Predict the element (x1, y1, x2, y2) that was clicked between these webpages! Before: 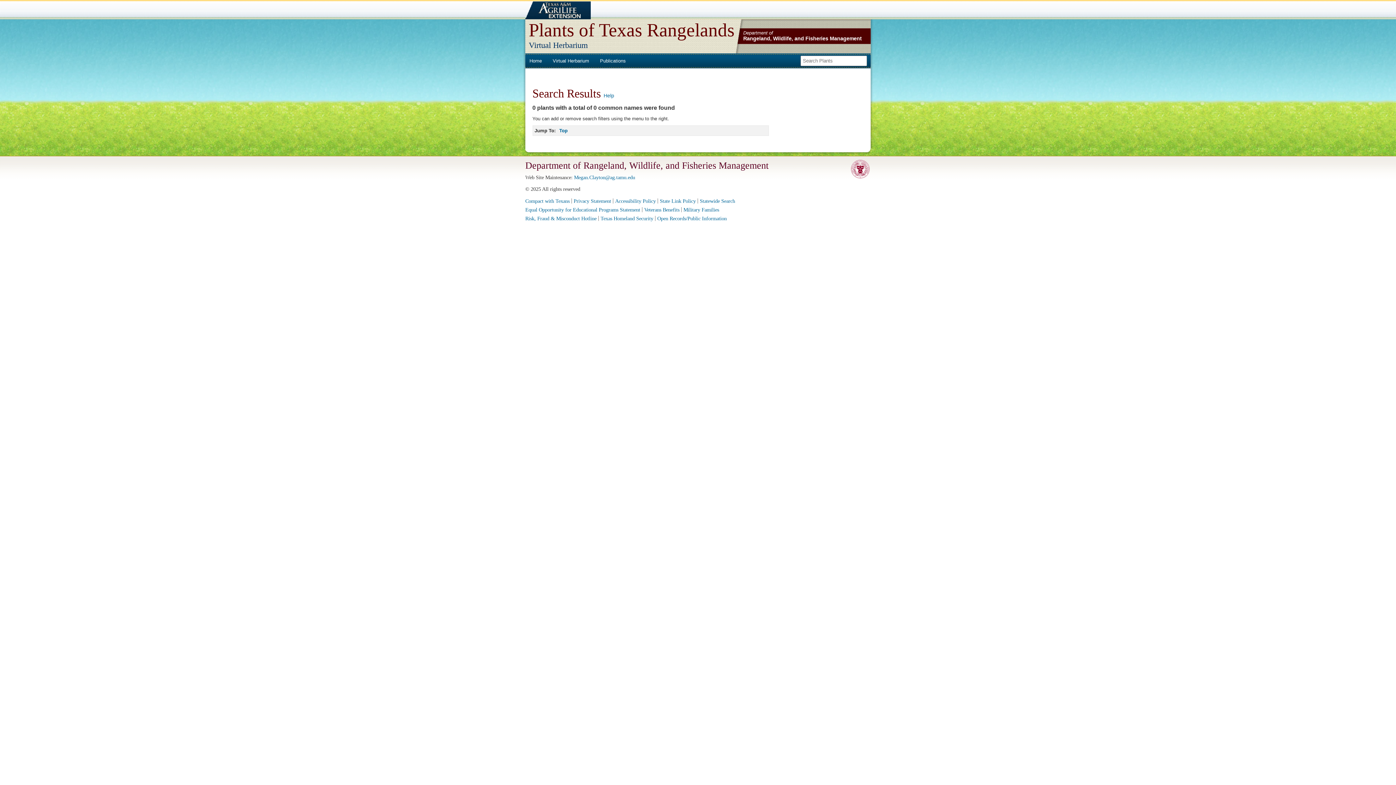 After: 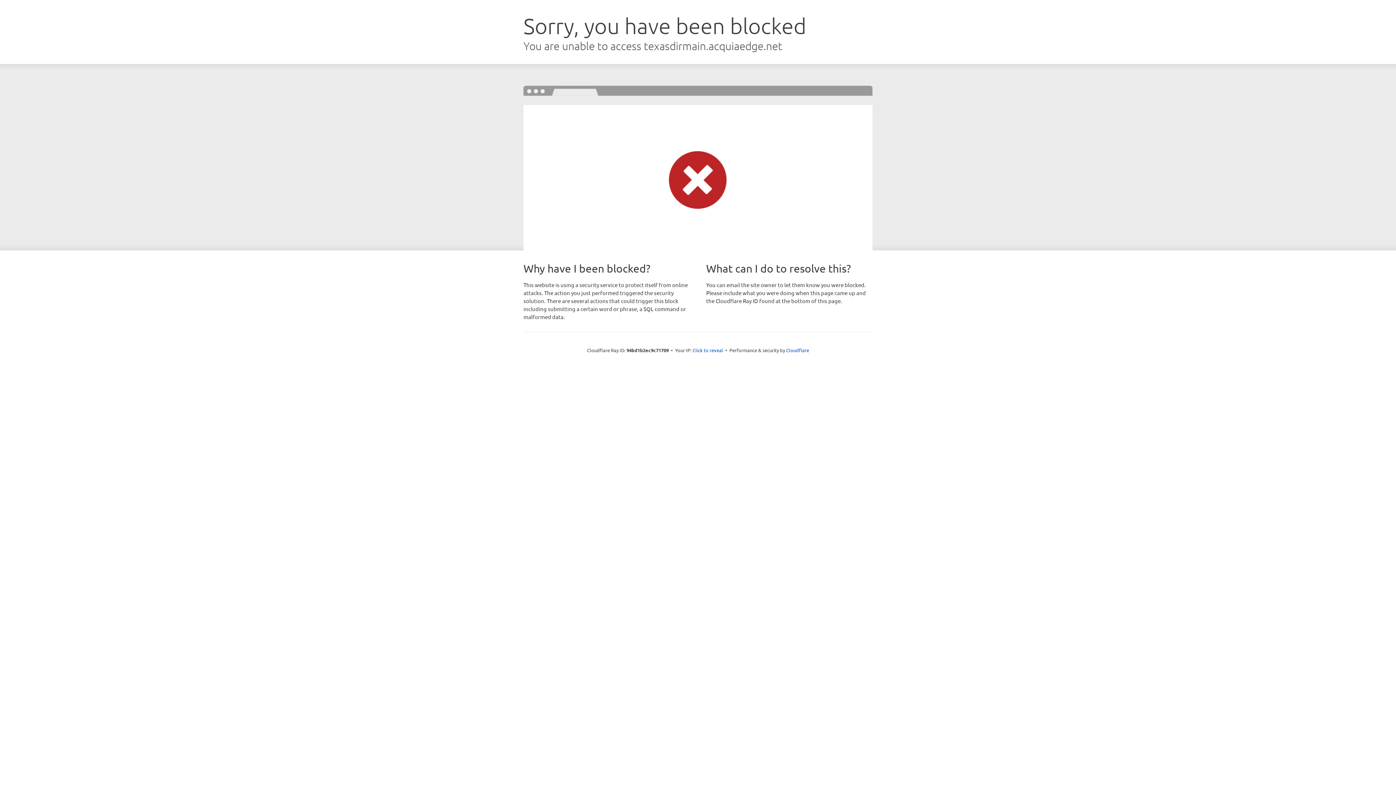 Action: bbox: (660, 198, 696, 204) label: State Link Policy